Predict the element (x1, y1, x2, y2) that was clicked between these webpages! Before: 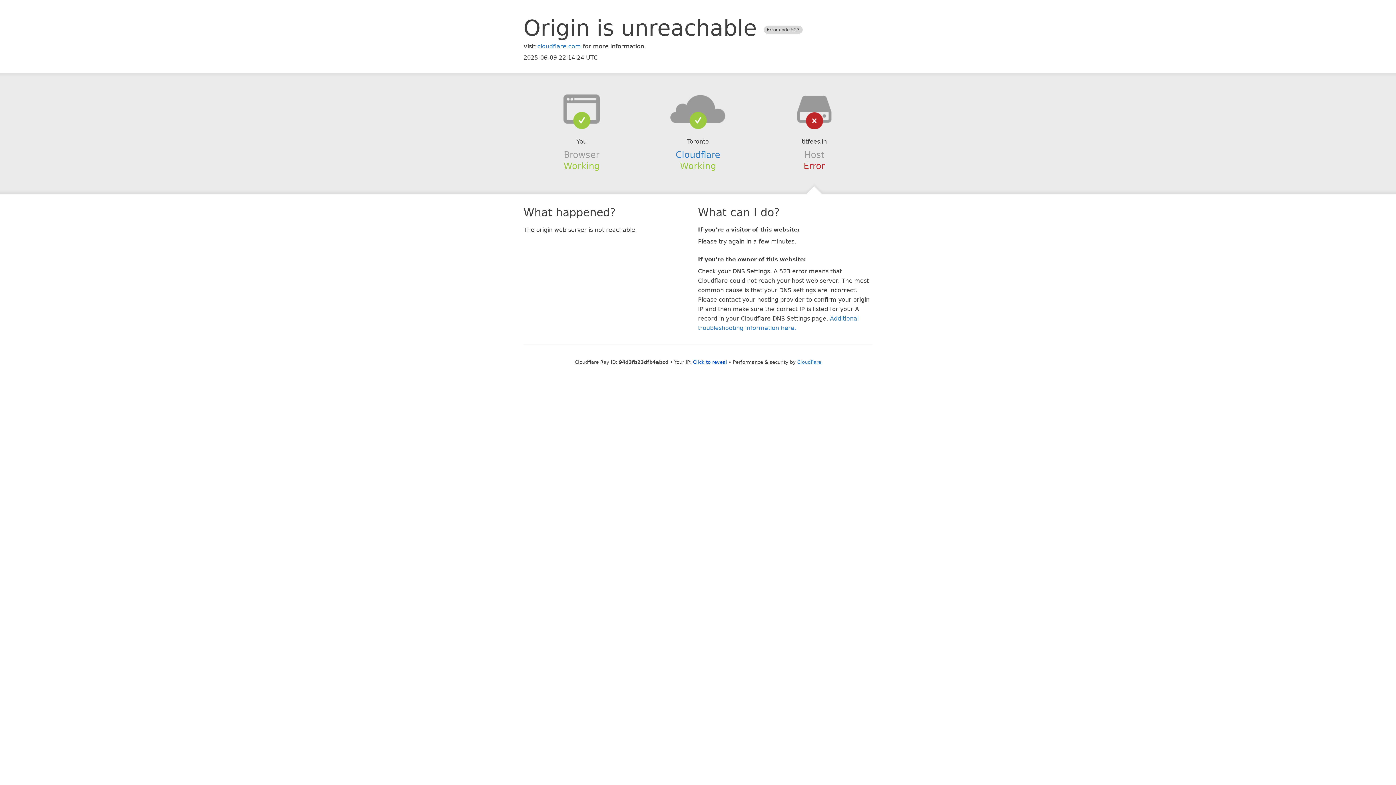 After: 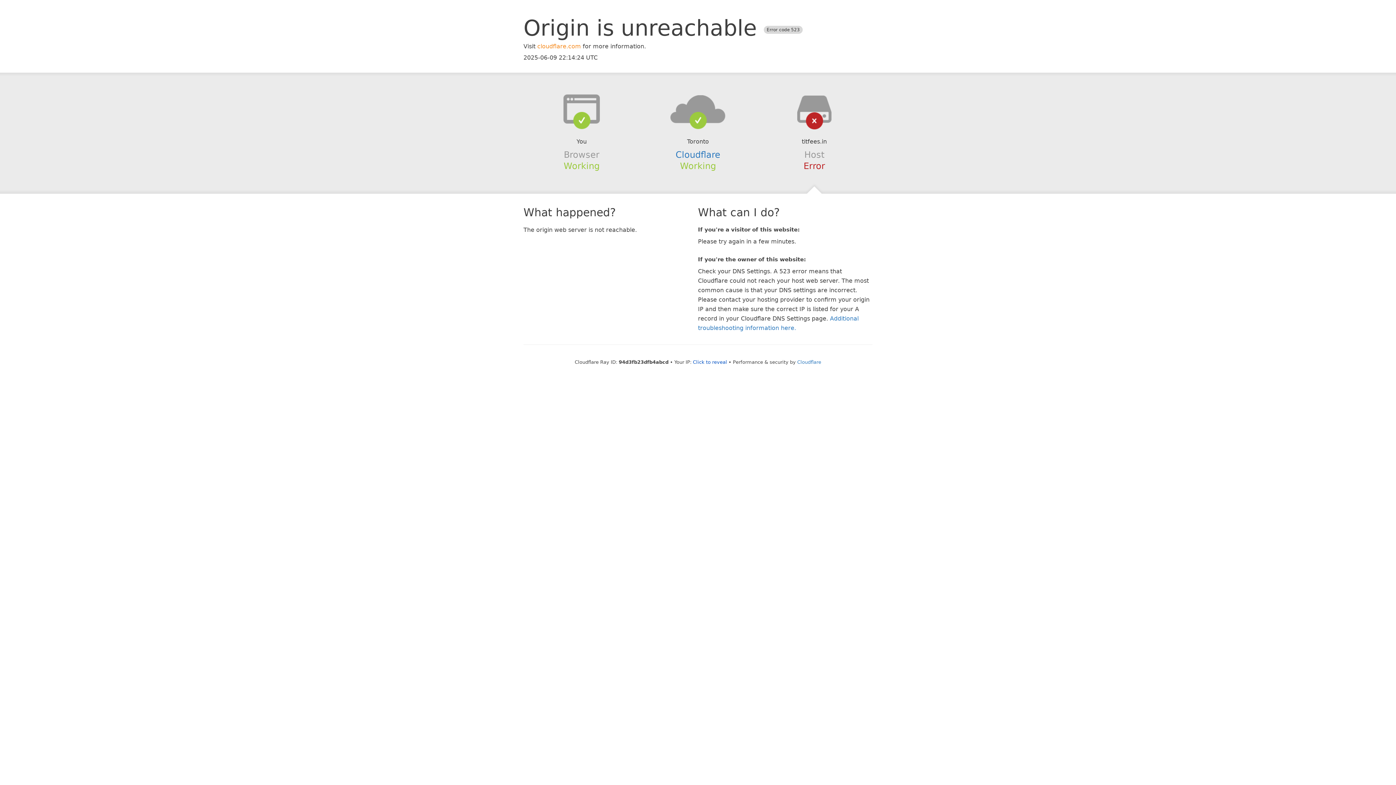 Action: bbox: (537, 42, 581, 49) label: cloudflare.com